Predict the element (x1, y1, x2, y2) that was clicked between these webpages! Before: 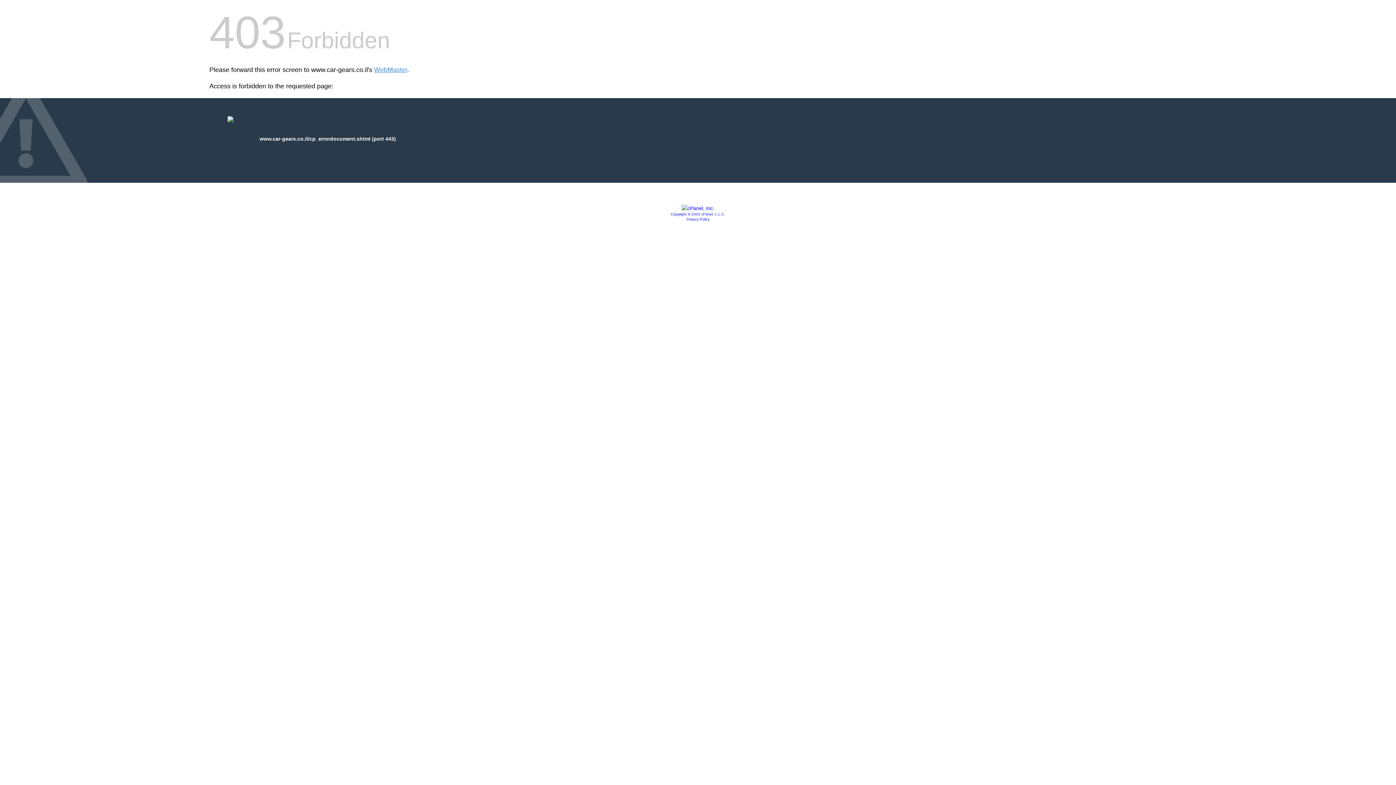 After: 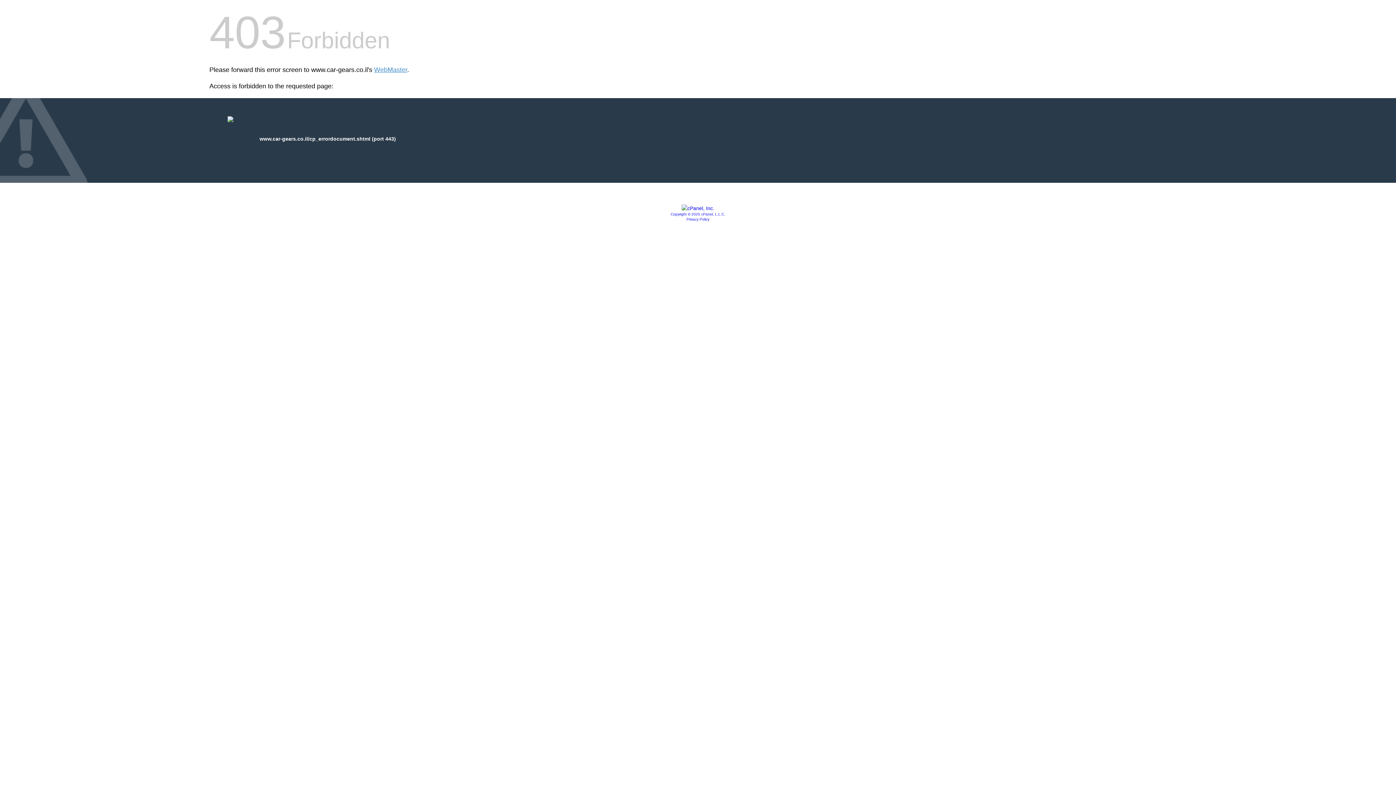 Action: label: Copyright © 2020 cPanel, L.L.C. bbox: (670, 212, 725, 216)